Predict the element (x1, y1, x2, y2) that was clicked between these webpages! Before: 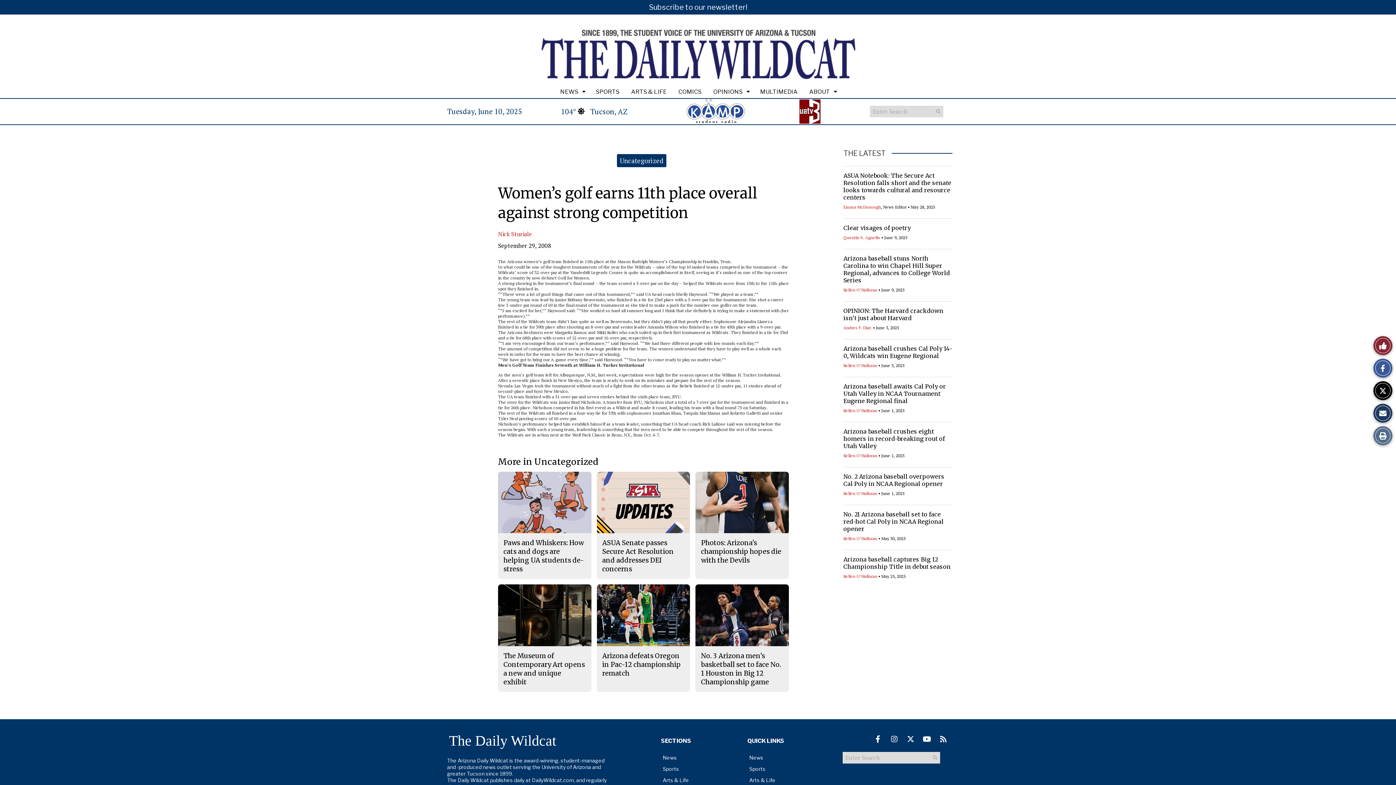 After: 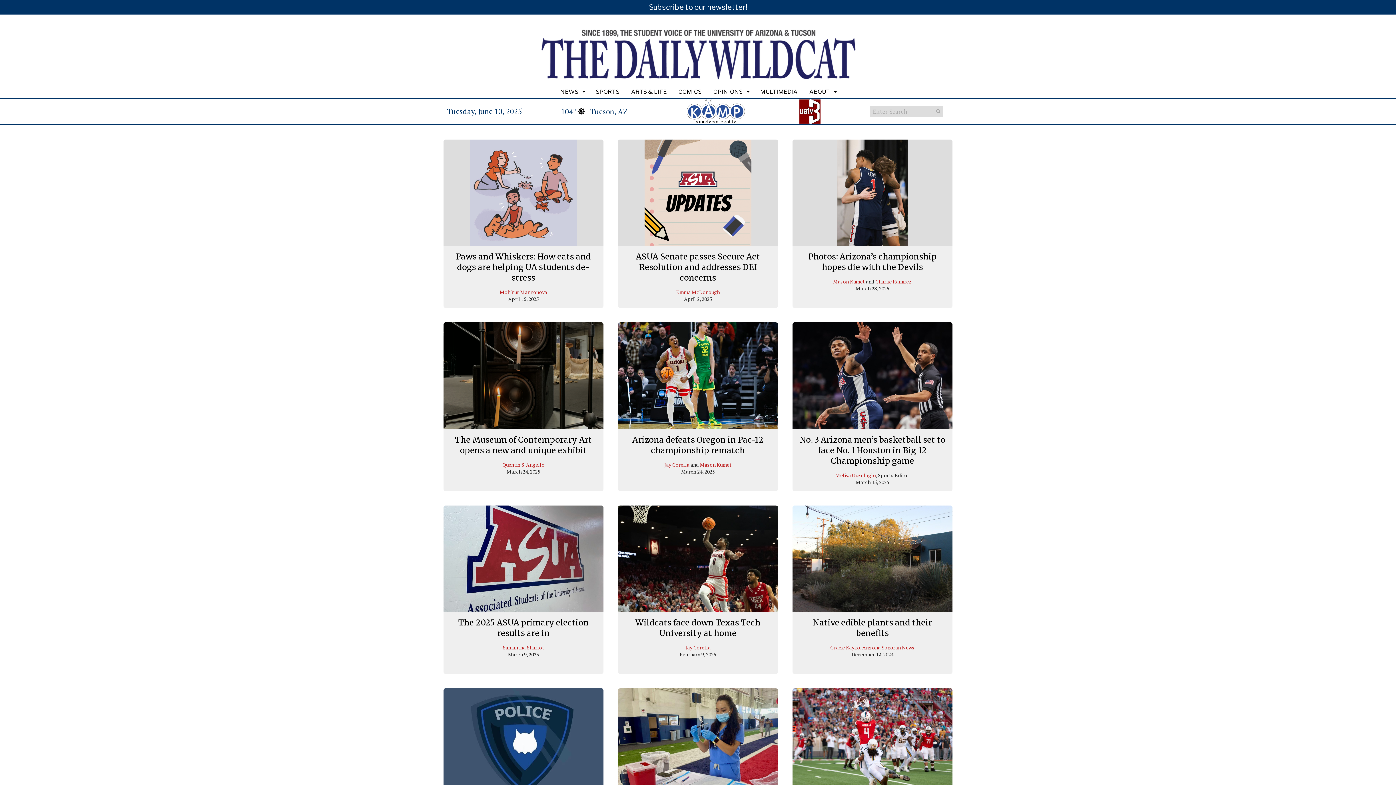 Action: label: Uncategorized bbox: (620, 156, 663, 165)